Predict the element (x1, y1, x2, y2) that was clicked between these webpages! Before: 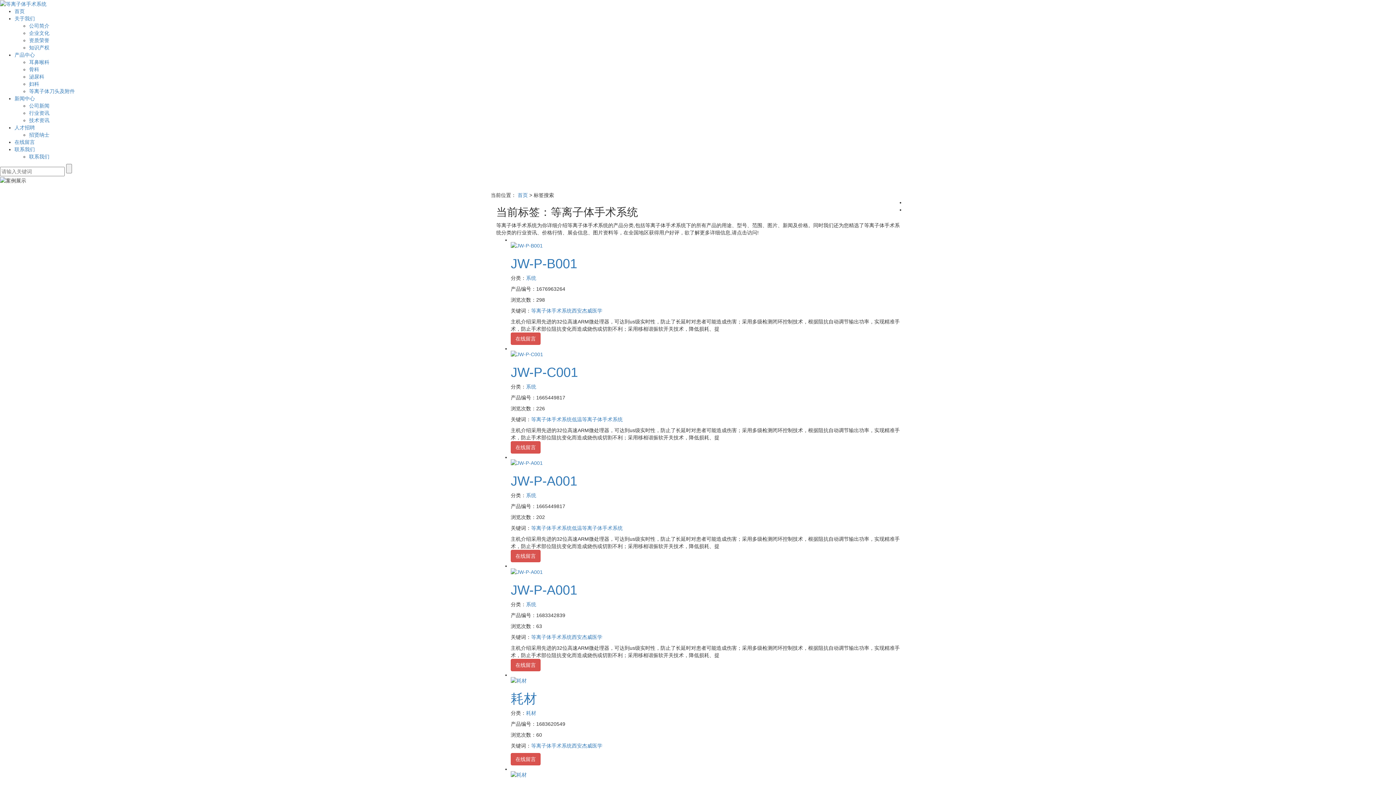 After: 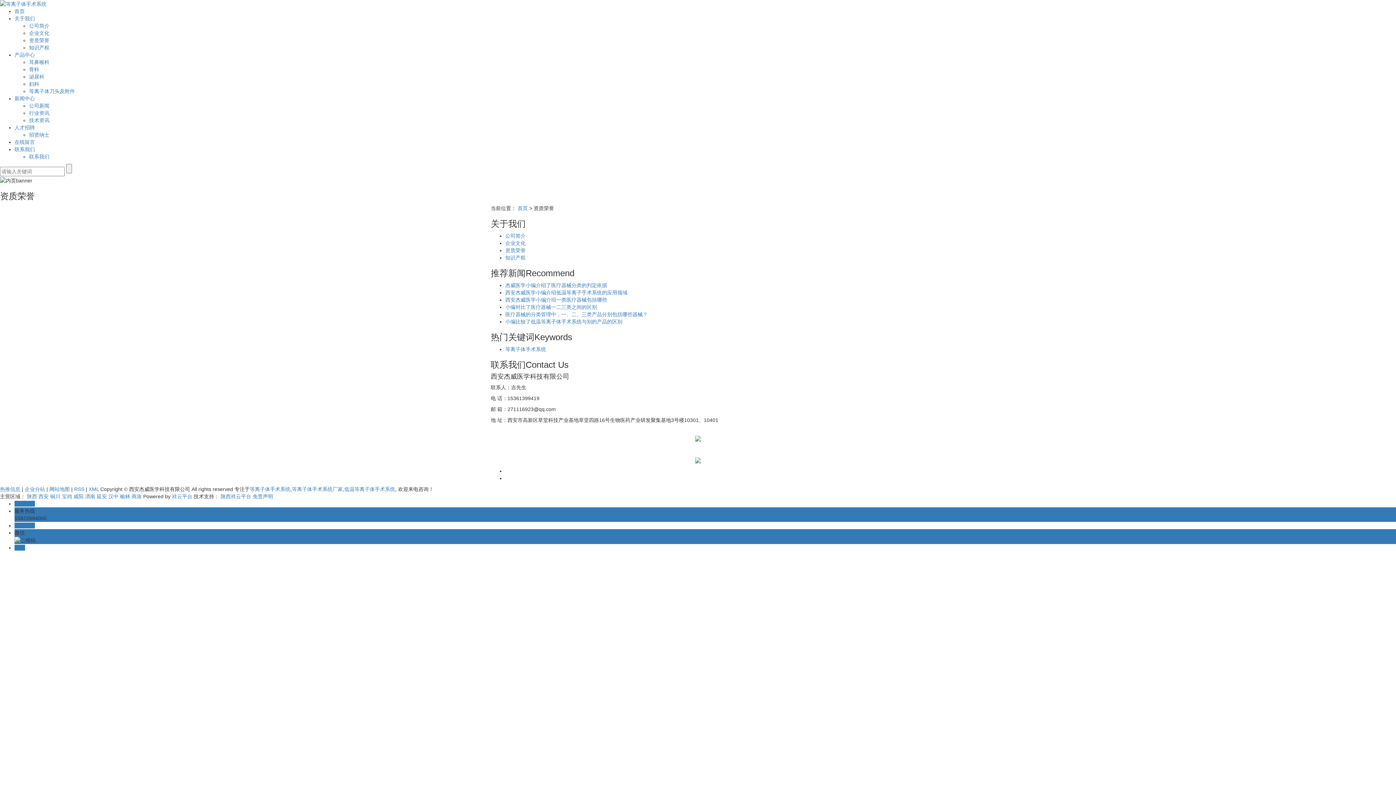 Action: label: 资质荣誉 bbox: (29, 37, 49, 43)